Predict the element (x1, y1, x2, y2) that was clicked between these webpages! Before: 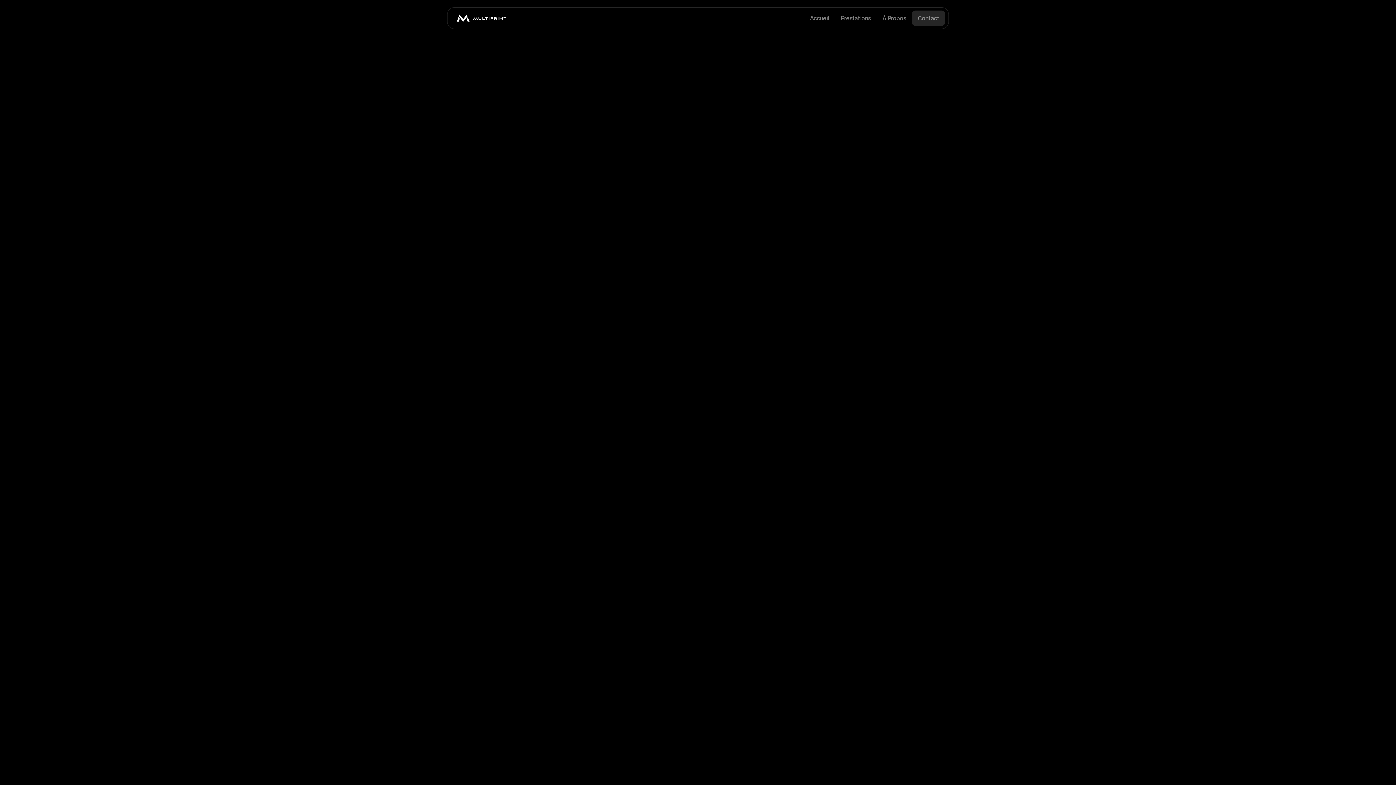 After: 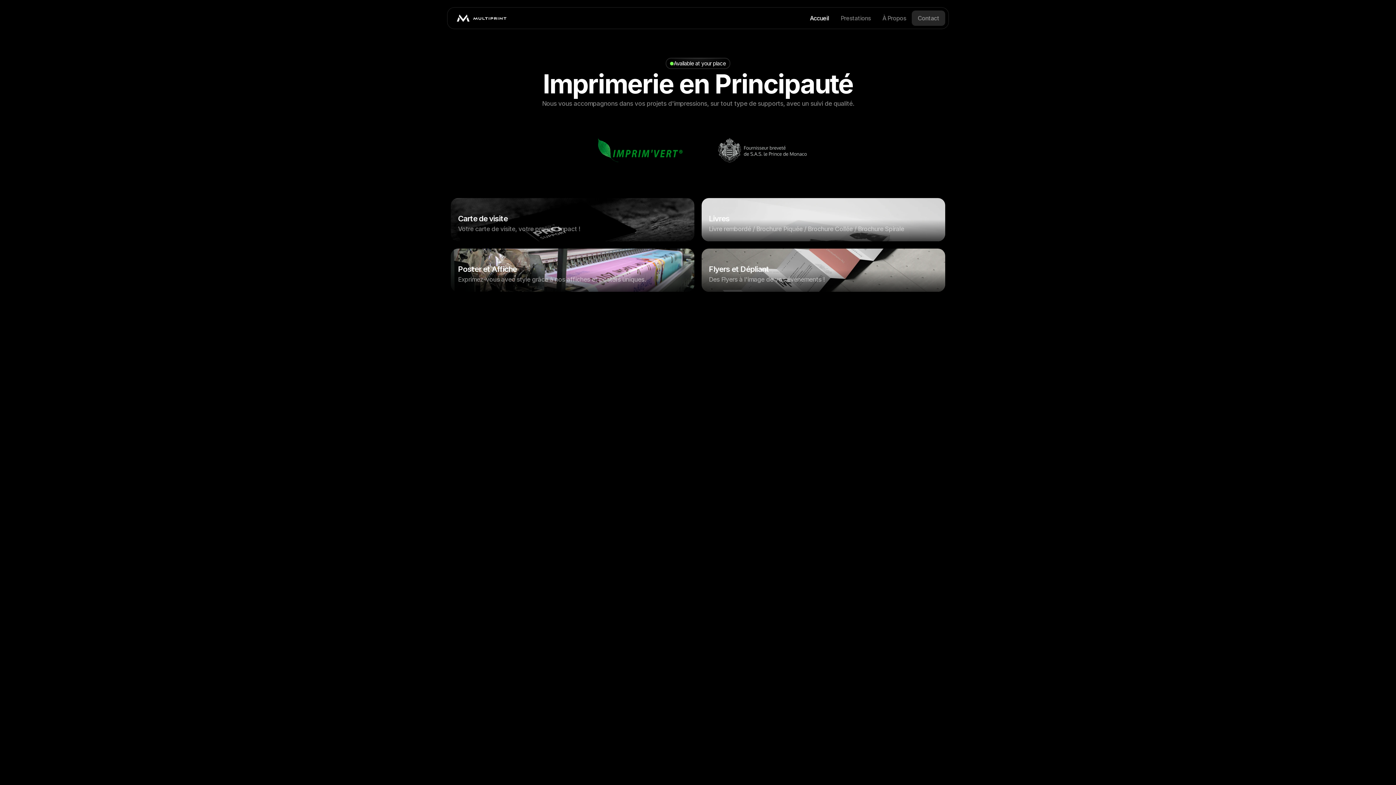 Action: bbox: (450, -9, 506, 46)